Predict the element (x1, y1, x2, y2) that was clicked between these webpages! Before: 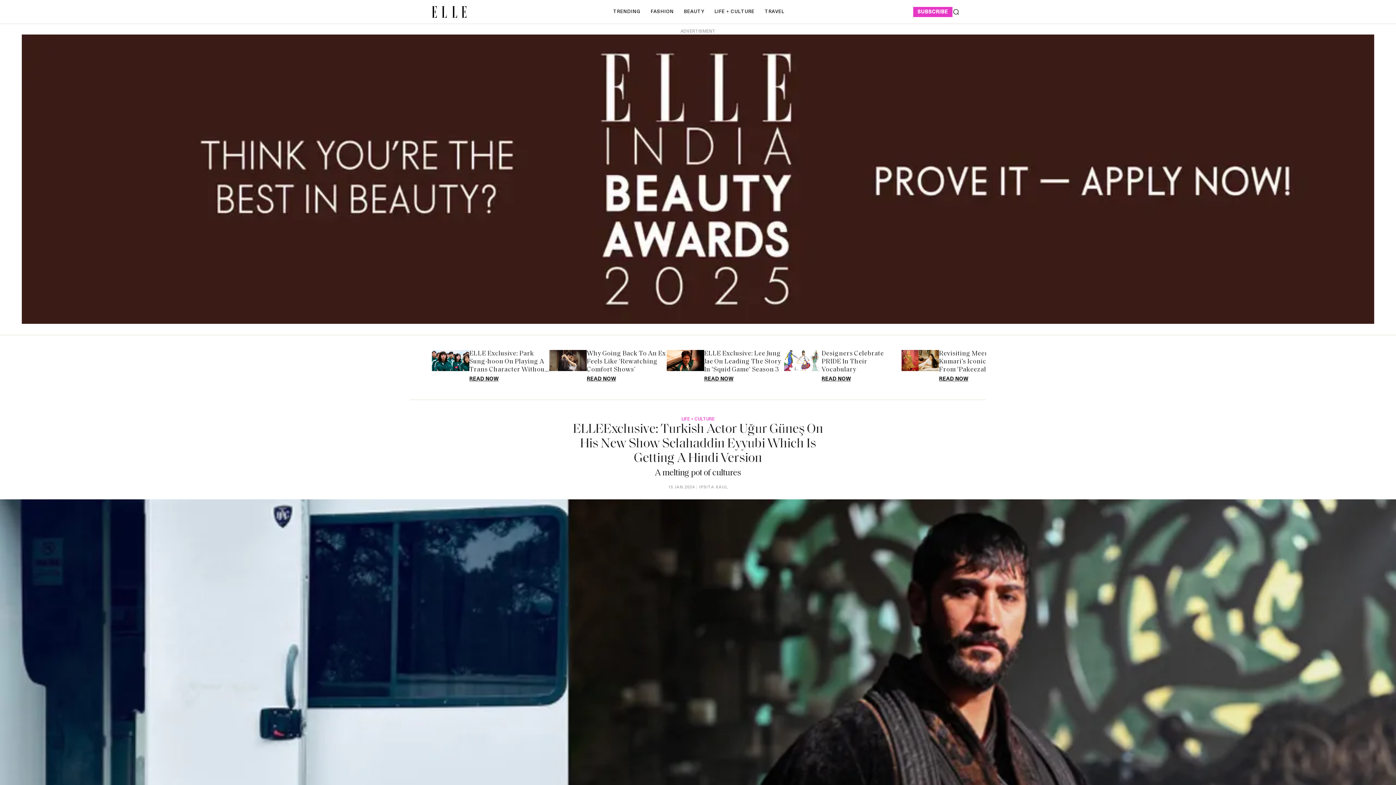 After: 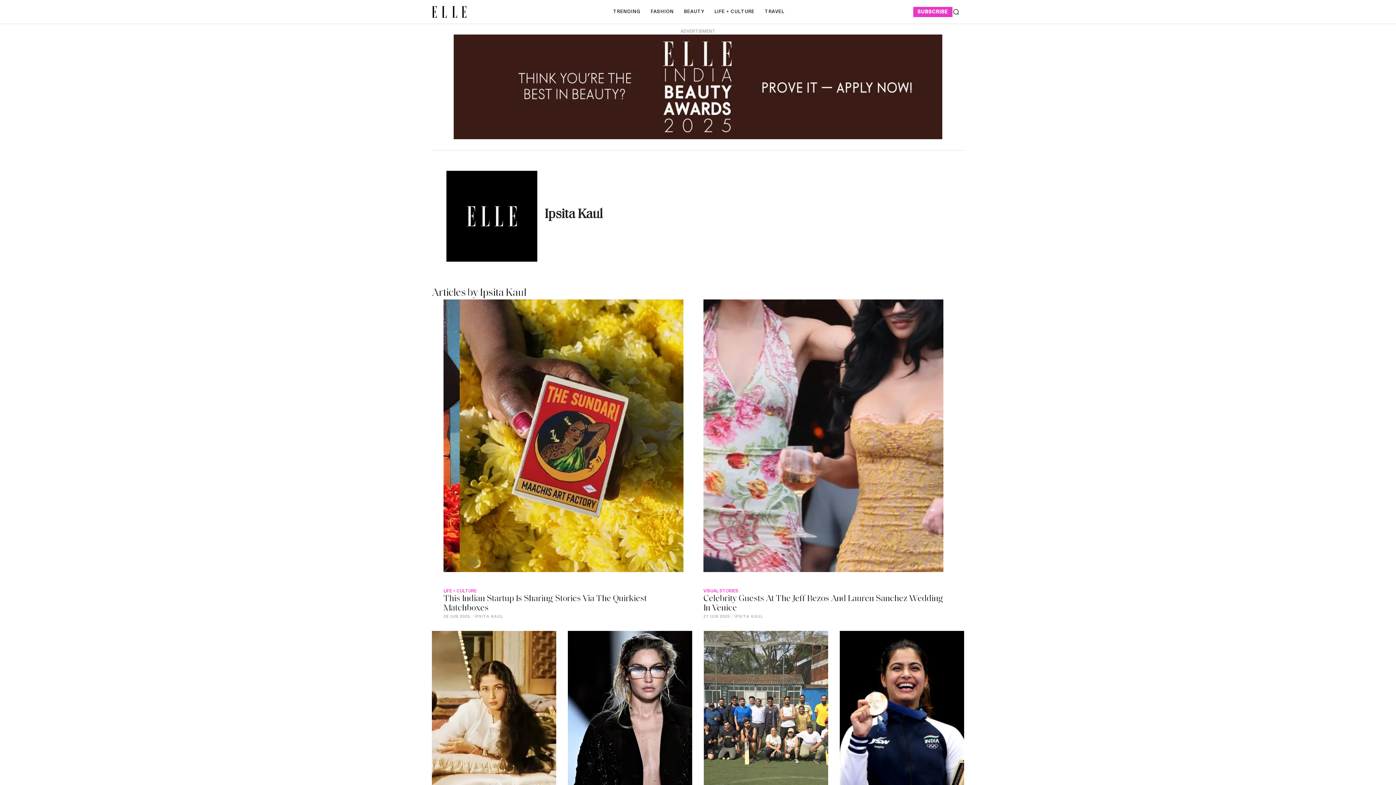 Action: bbox: (696, 484, 728, 489) label: Ipsita Kaul